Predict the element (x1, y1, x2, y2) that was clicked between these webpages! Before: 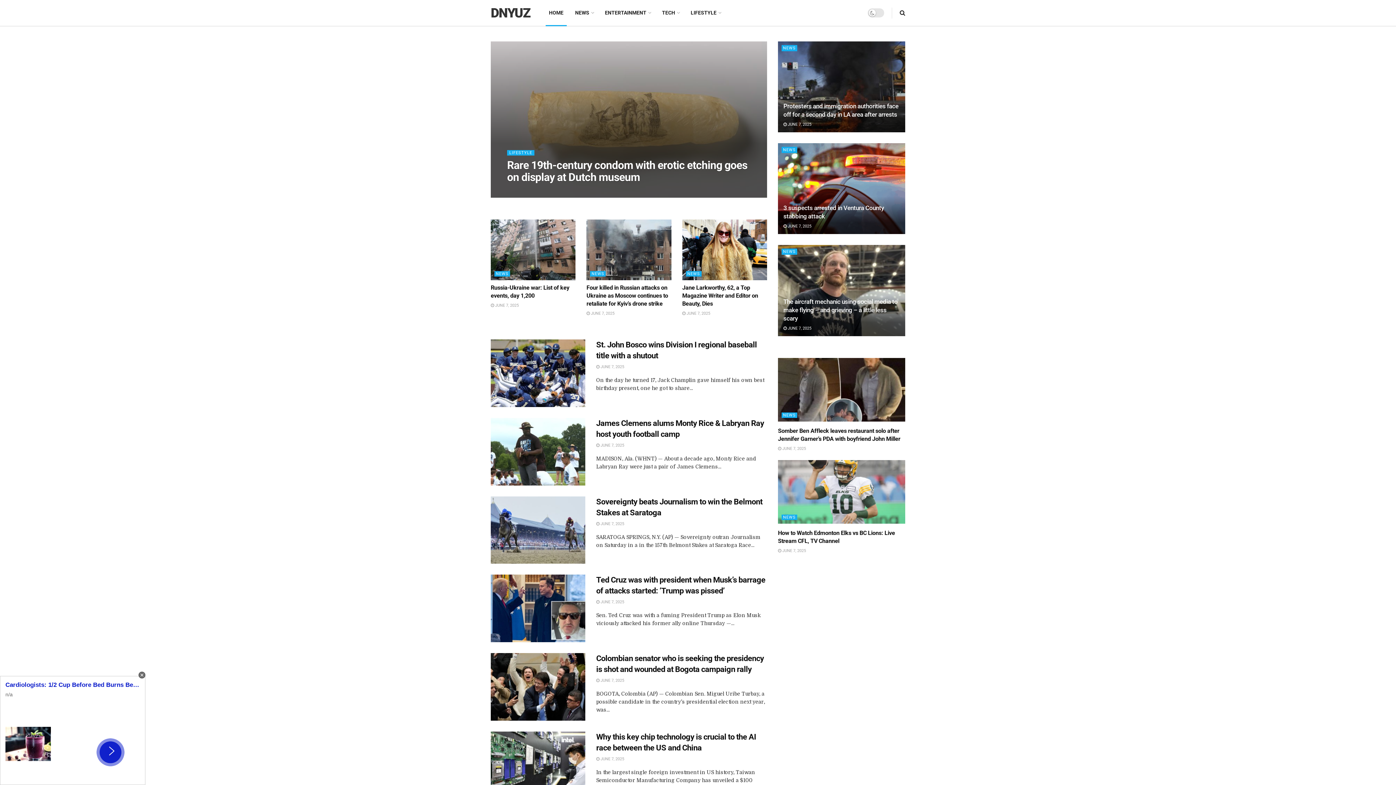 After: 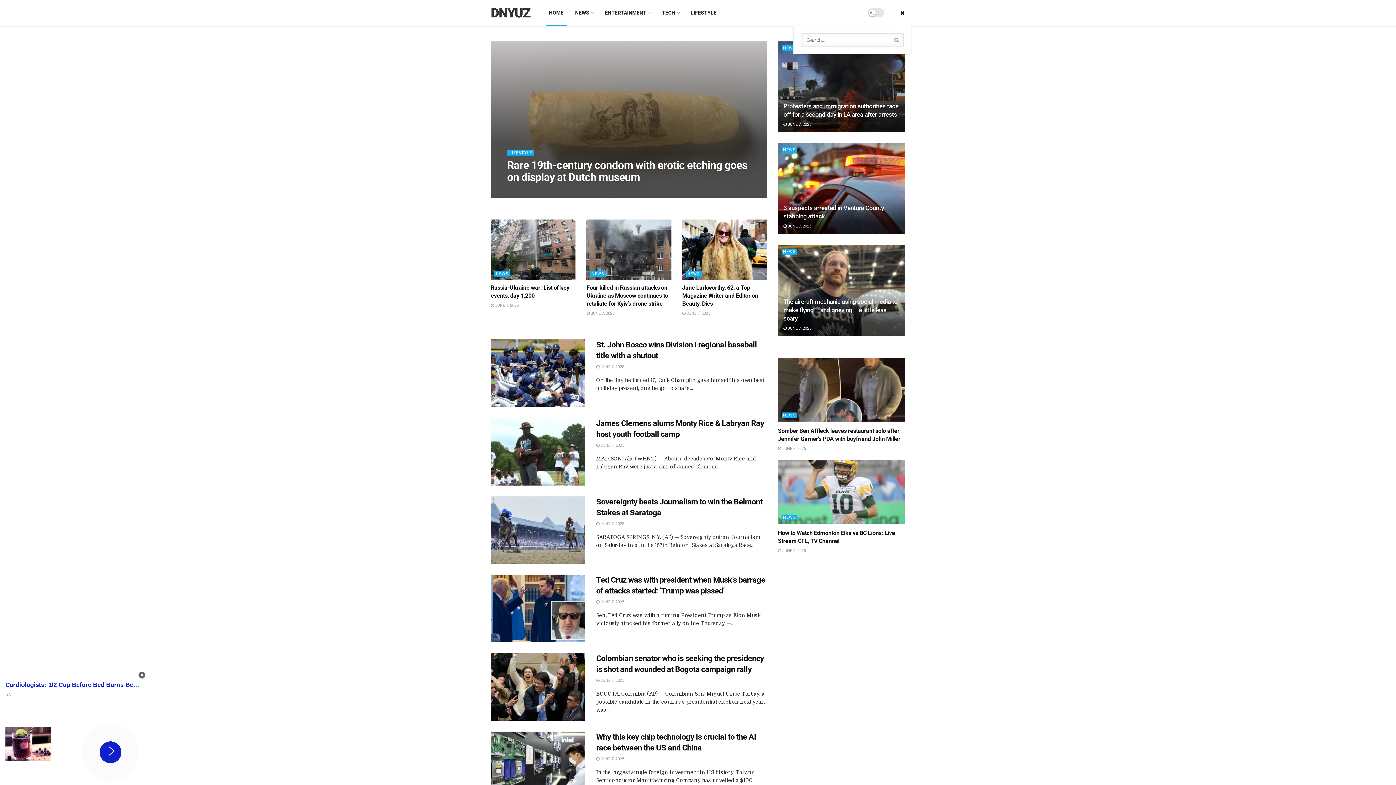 Action: bbox: (900, 0, 905, 25)